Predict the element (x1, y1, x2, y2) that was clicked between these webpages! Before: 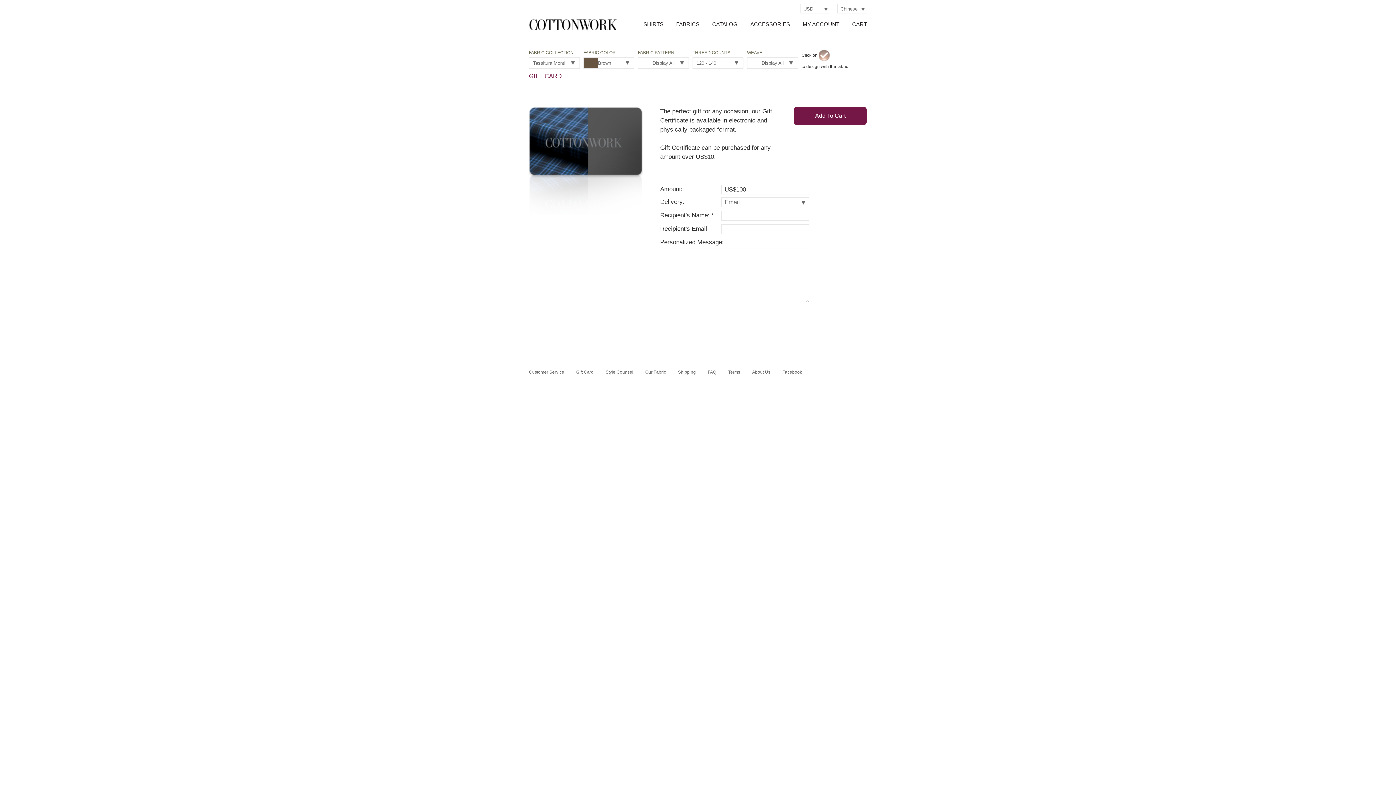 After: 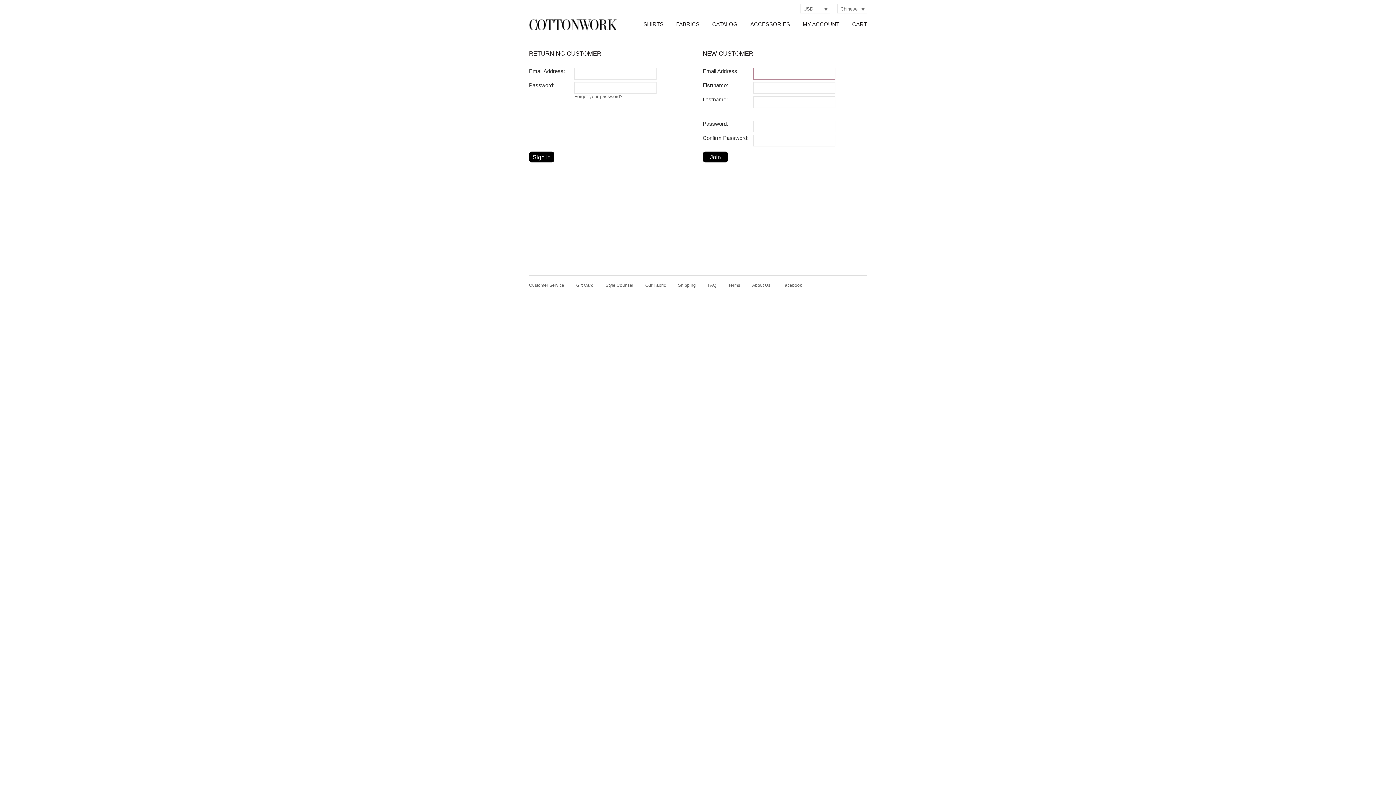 Action: label: MY ACCOUNT bbox: (802, 21, 839, 27)